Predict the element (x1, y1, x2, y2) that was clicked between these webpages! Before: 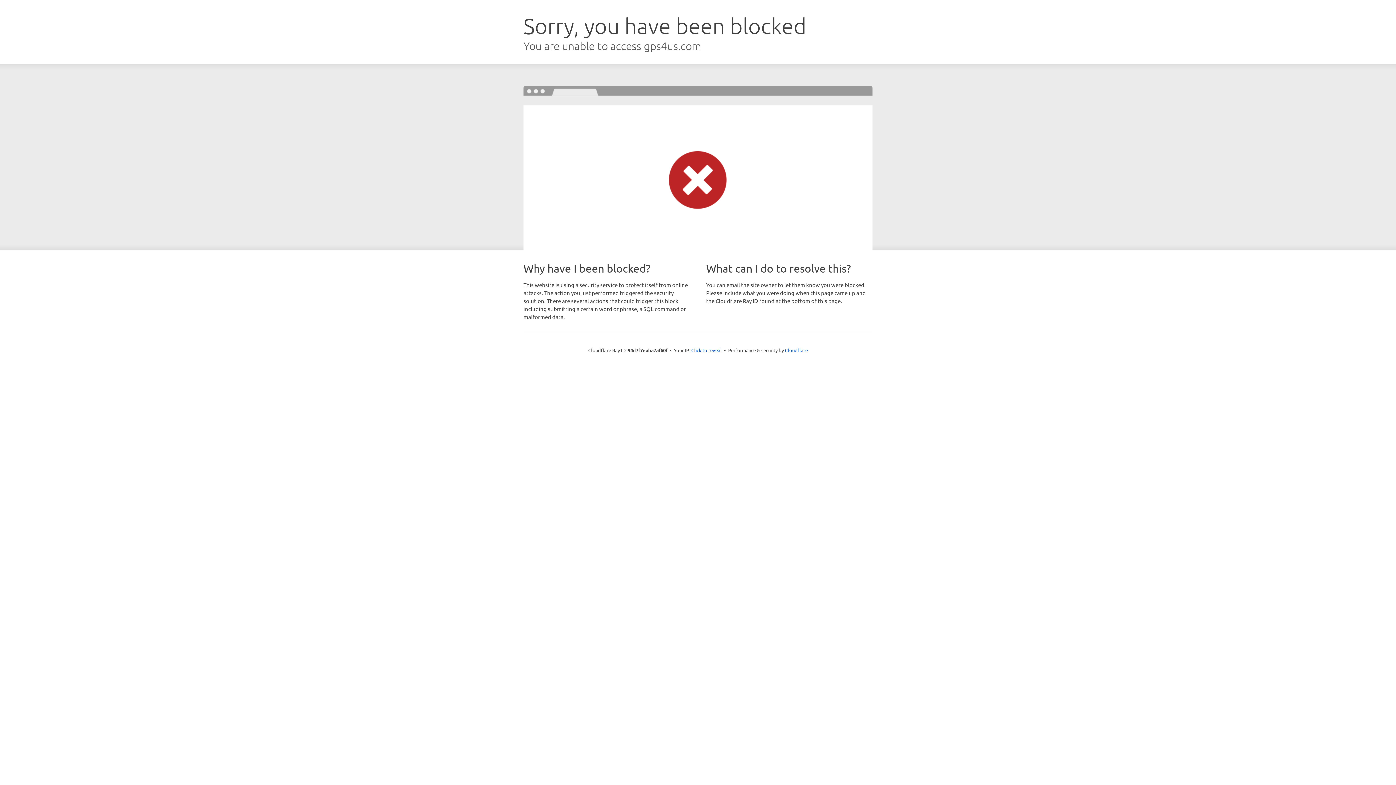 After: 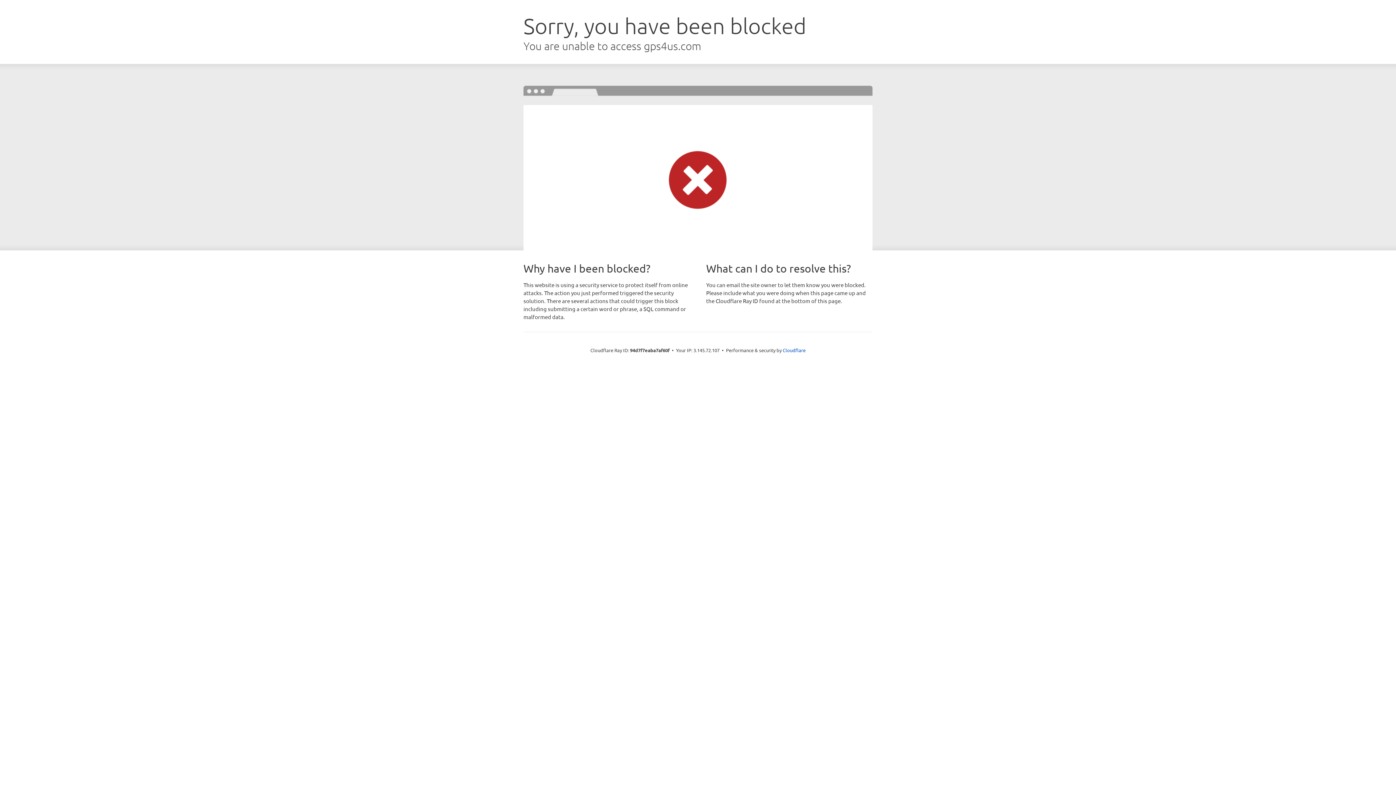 Action: bbox: (691, 346, 722, 353) label: Click to reveal